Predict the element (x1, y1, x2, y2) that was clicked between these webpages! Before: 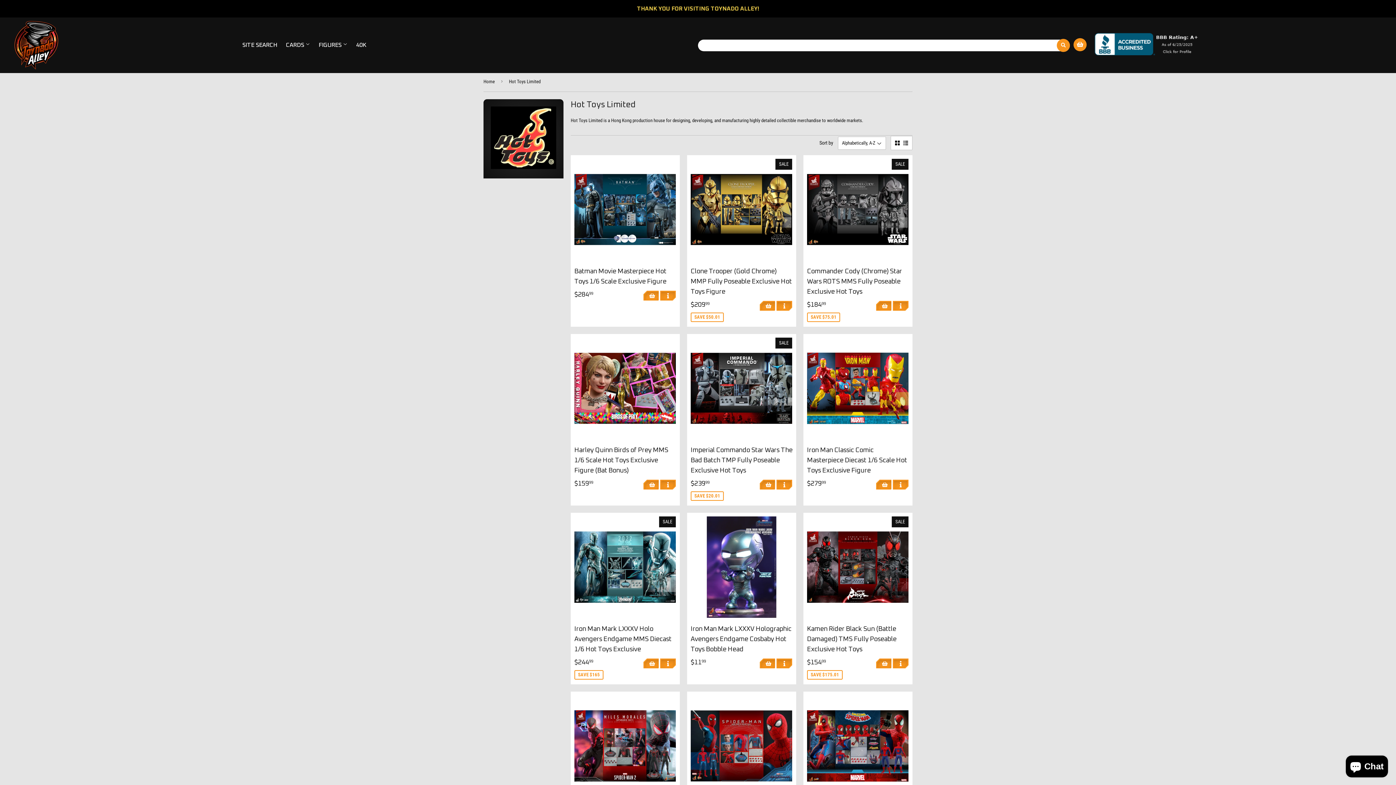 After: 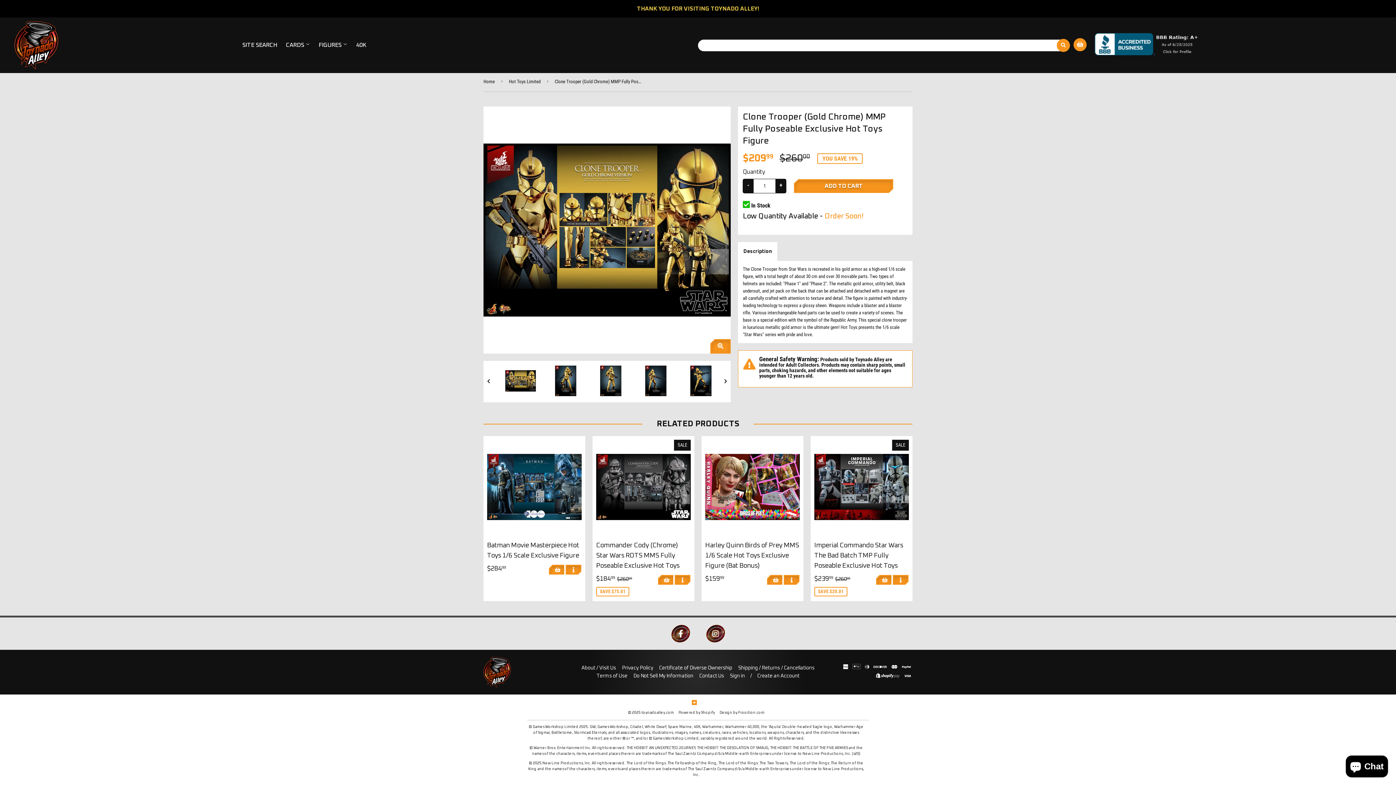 Action: bbox: (776, 300, 792, 311)